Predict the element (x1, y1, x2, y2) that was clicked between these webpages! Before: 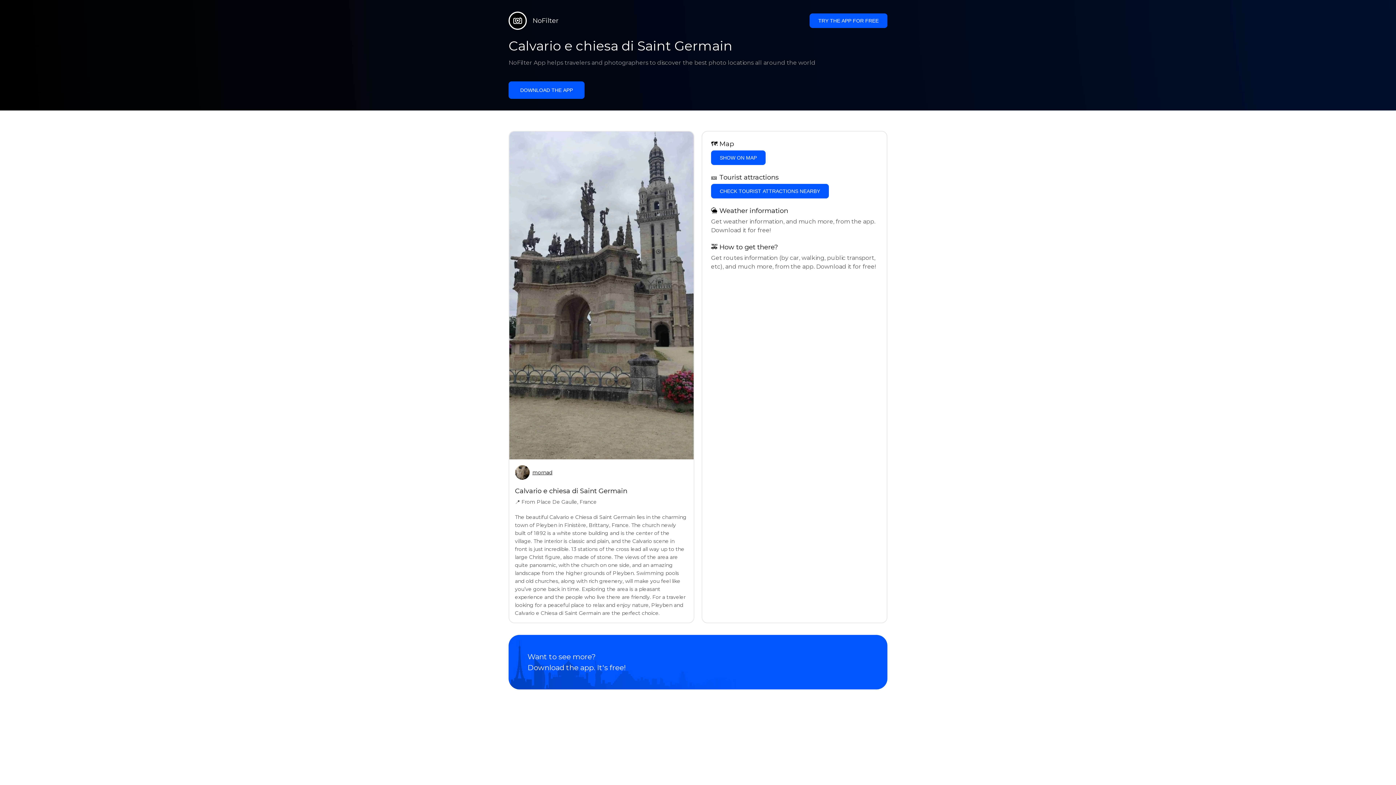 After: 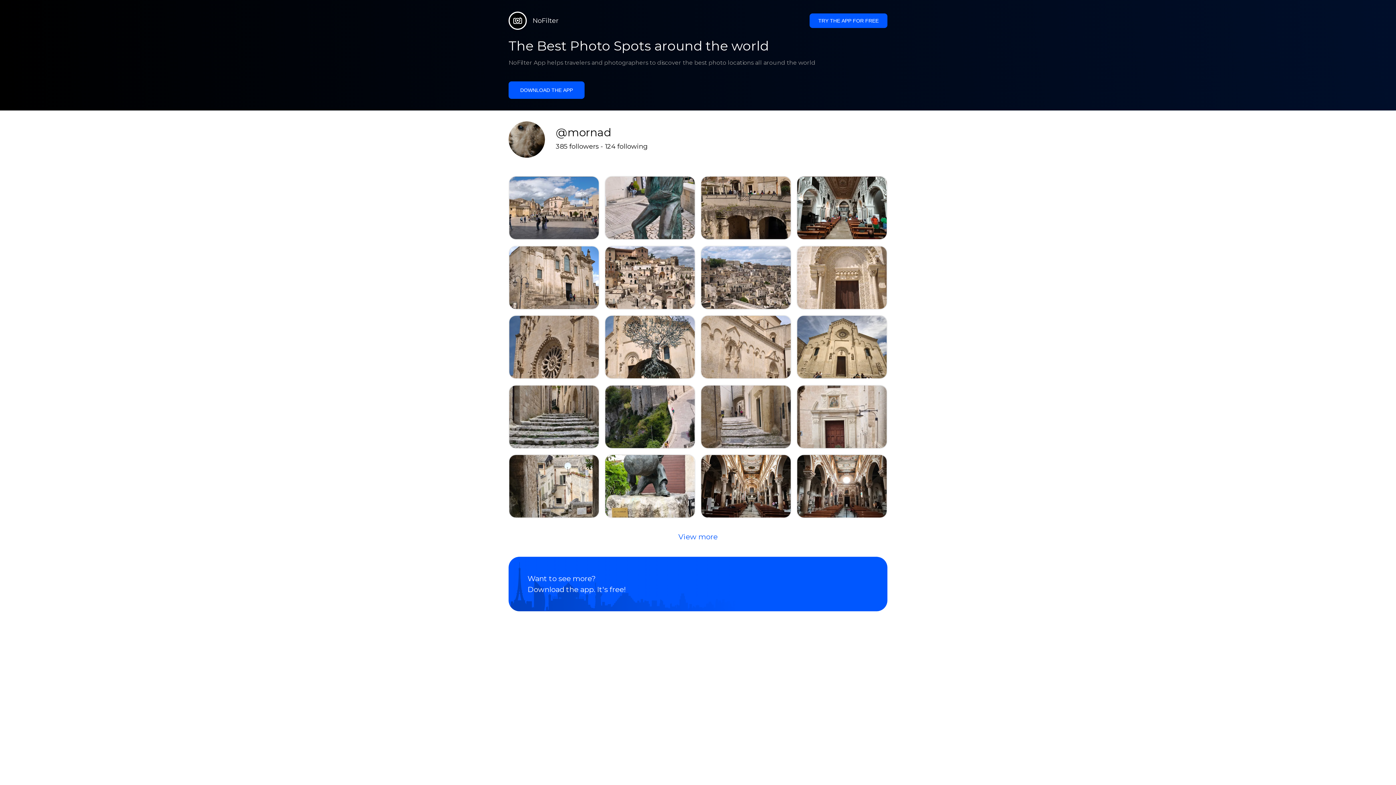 Action: bbox: (532, 467, 552, 478) label: mornad